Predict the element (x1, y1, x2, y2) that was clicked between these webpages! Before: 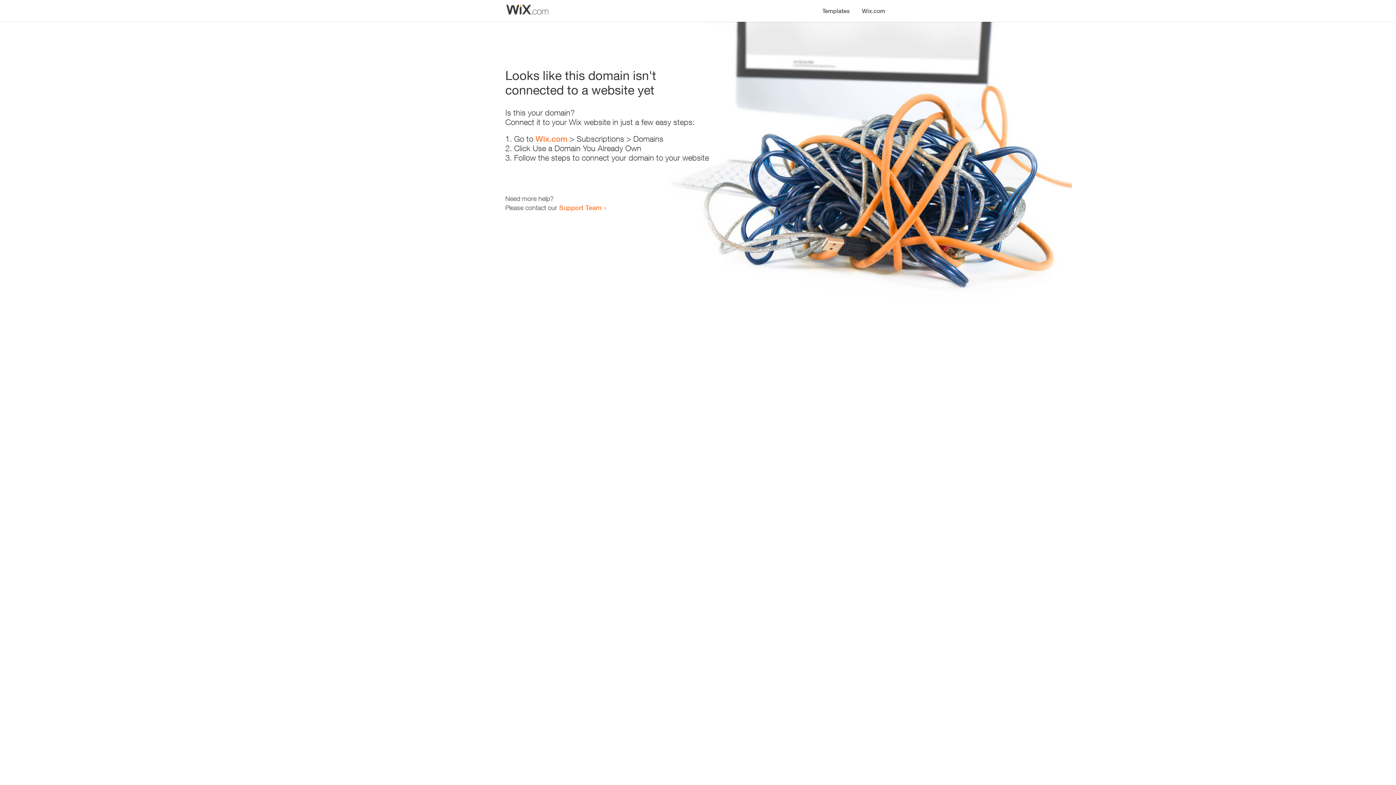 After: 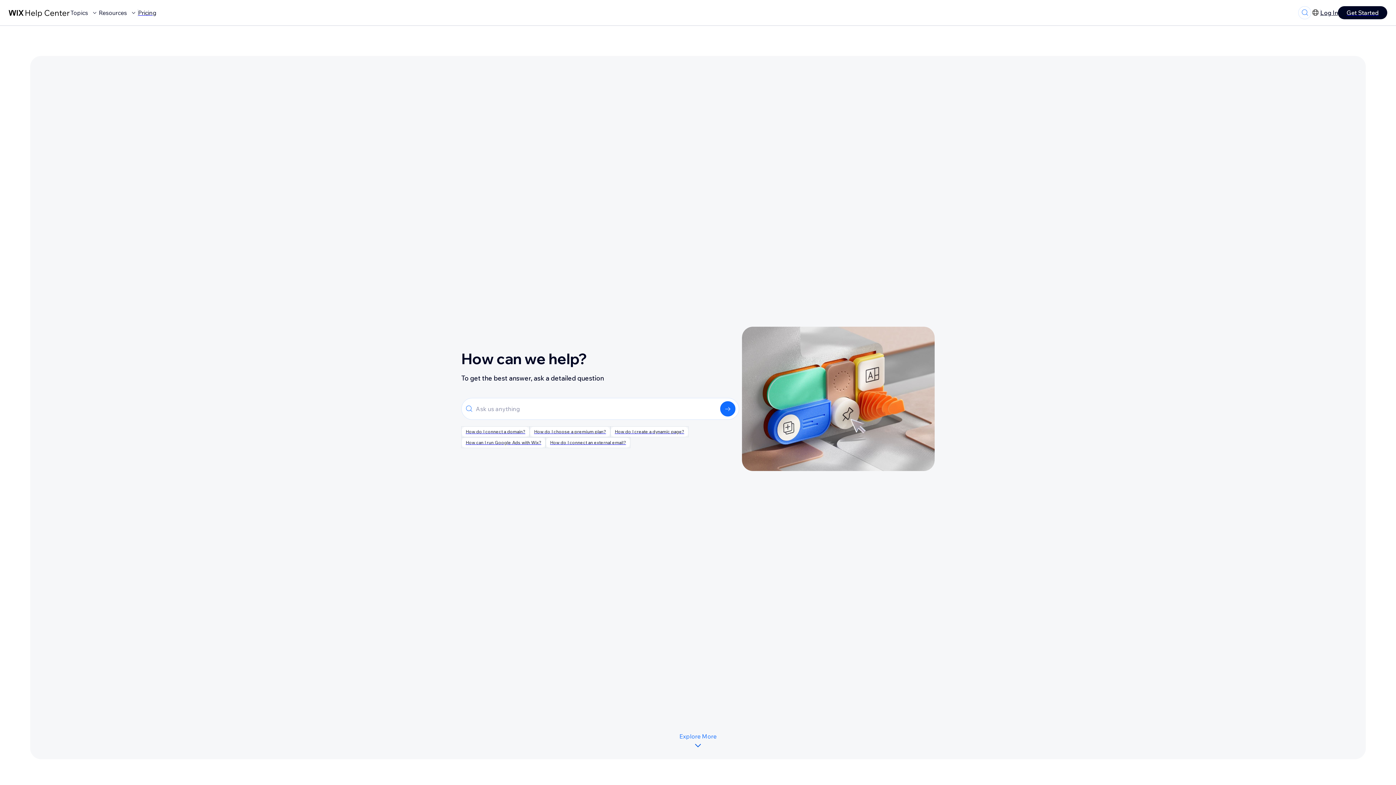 Action: bbox: (559, 203, 601, 211) label: Support Team